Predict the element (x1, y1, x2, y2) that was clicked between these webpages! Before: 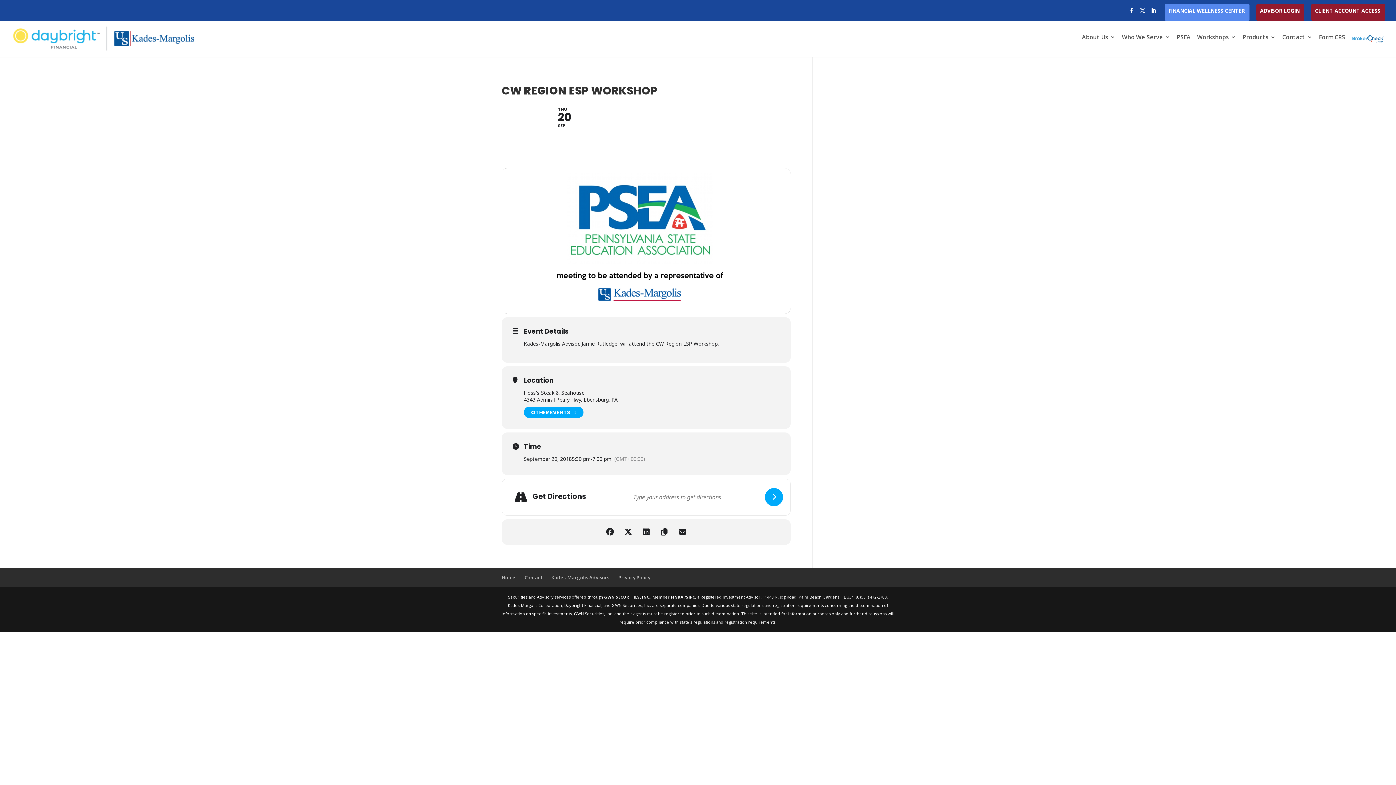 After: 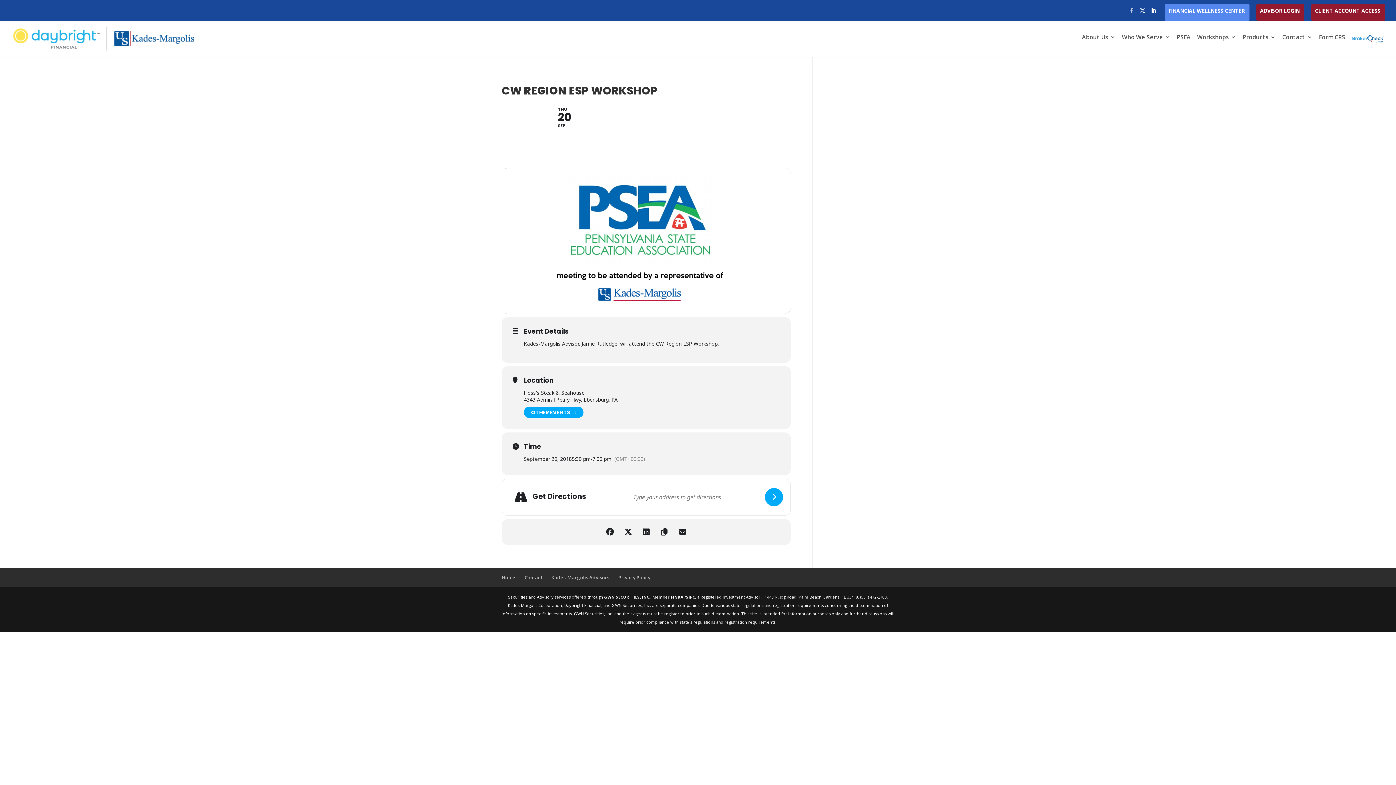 Action: bbox: (1129, 7, 1134, 17)